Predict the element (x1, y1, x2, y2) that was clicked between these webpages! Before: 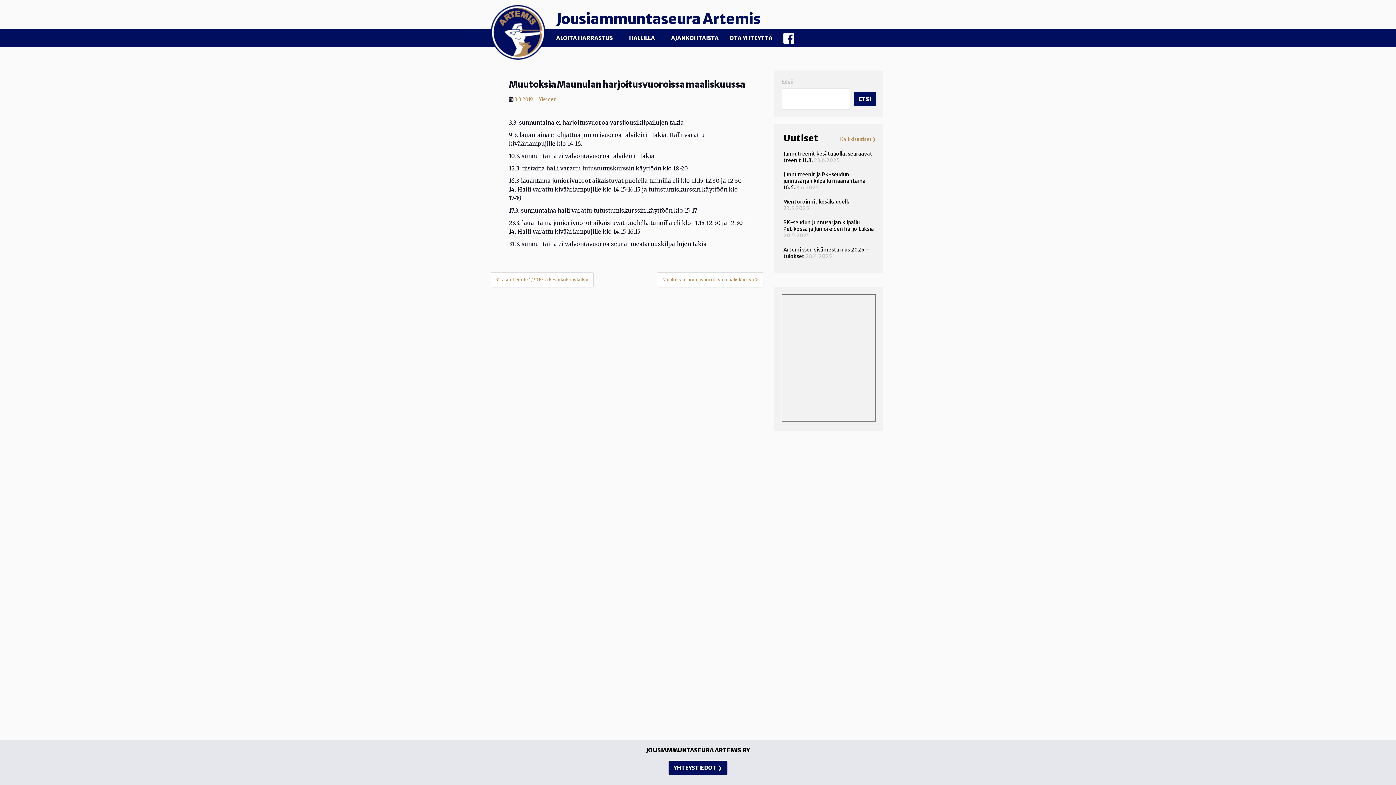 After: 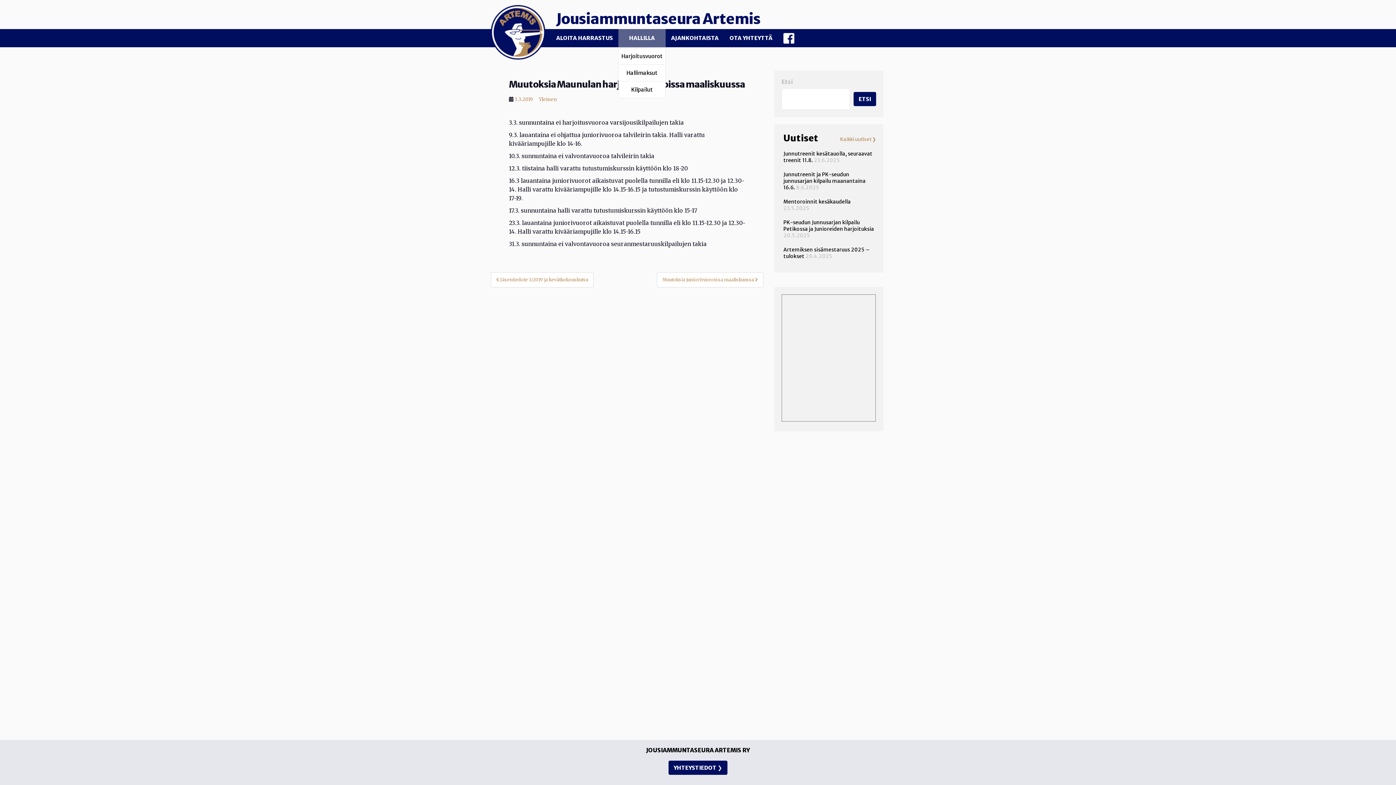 Action: bbox: (618, 29, 665, 47) label: HALLILLA